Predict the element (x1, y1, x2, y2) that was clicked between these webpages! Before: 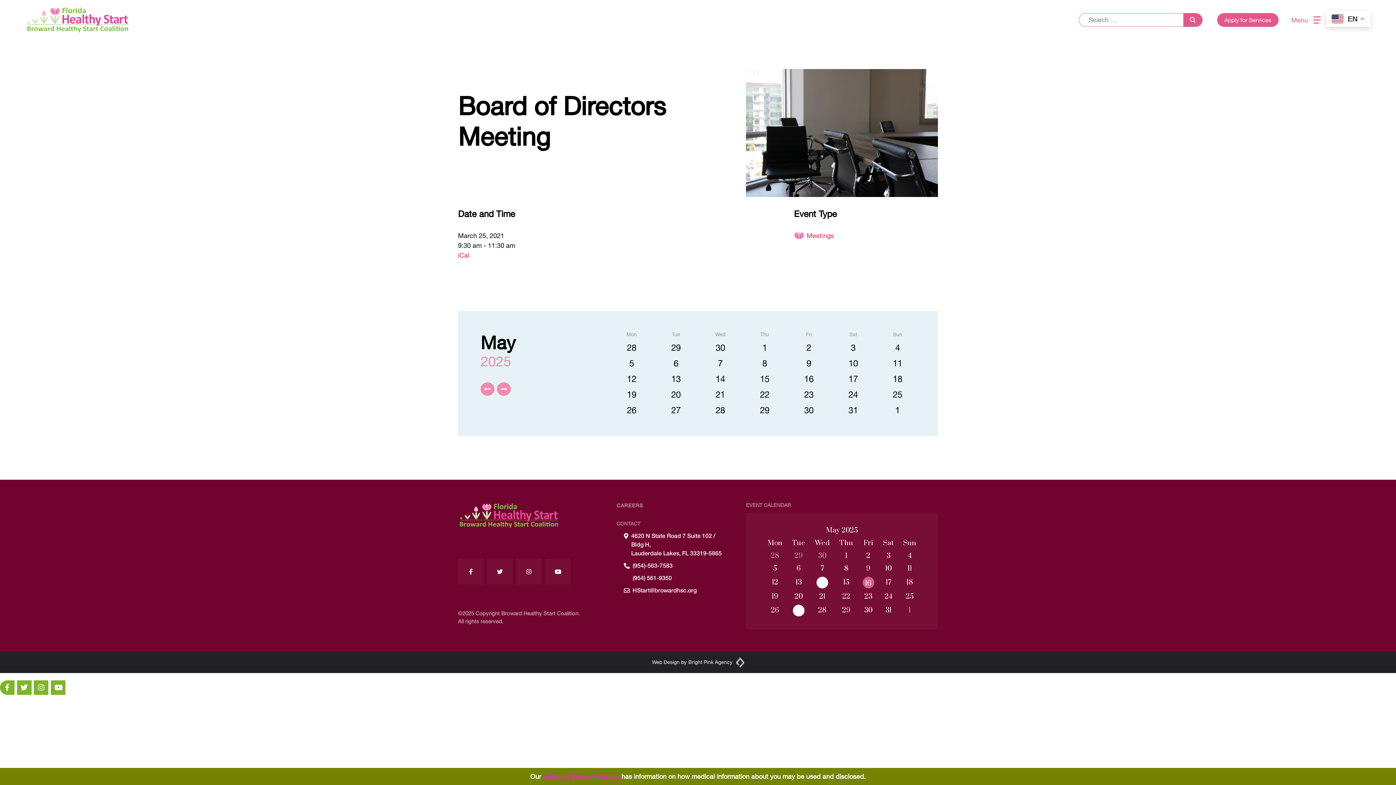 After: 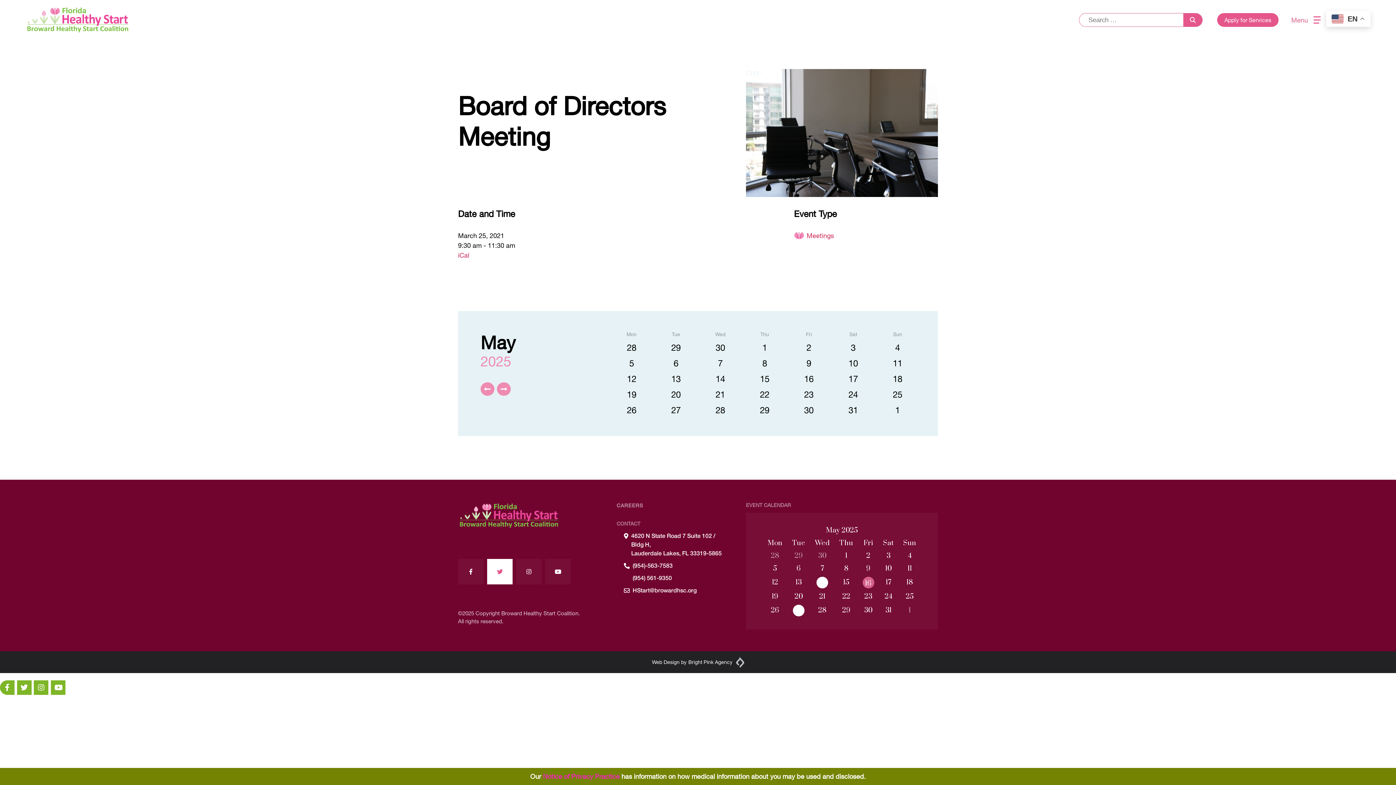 Action: bbox: (487, 559, 512, 584)